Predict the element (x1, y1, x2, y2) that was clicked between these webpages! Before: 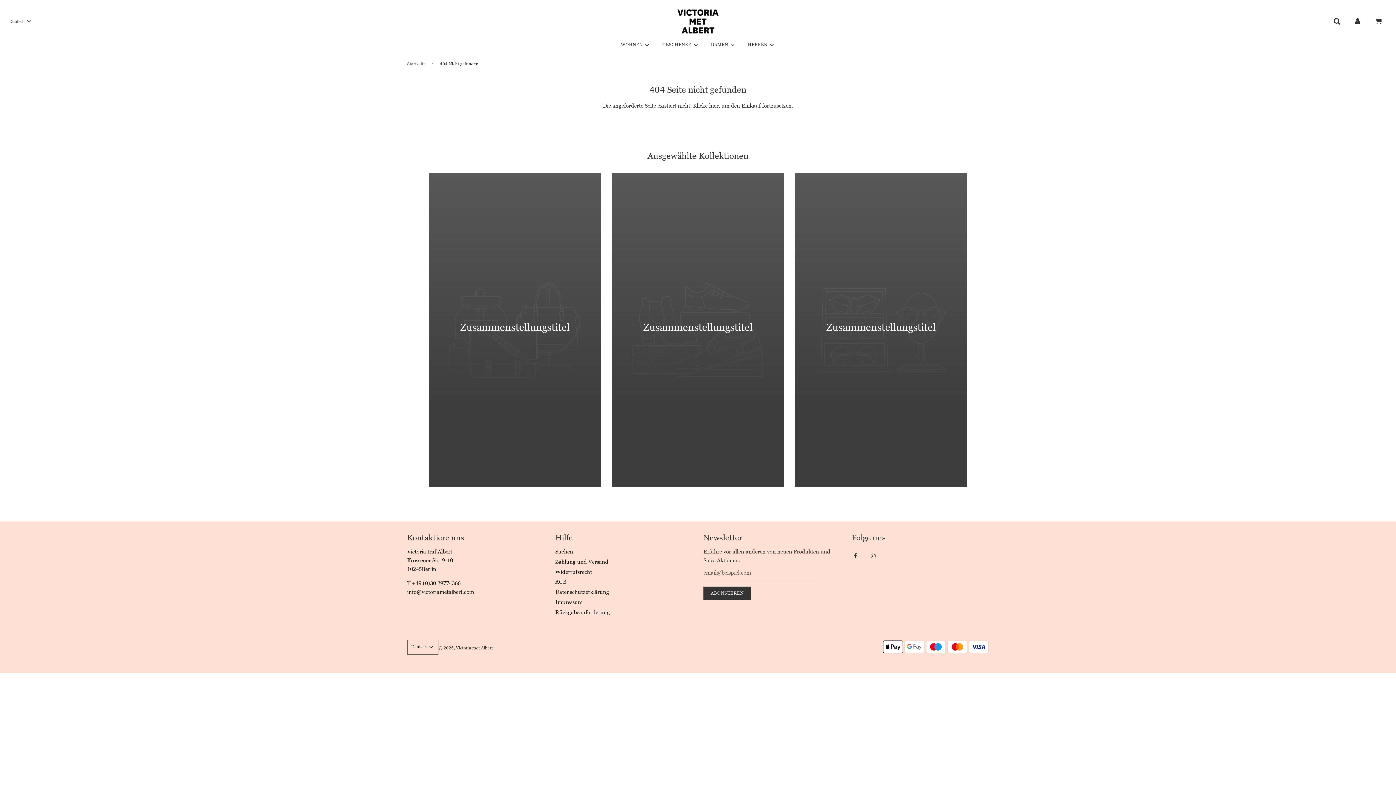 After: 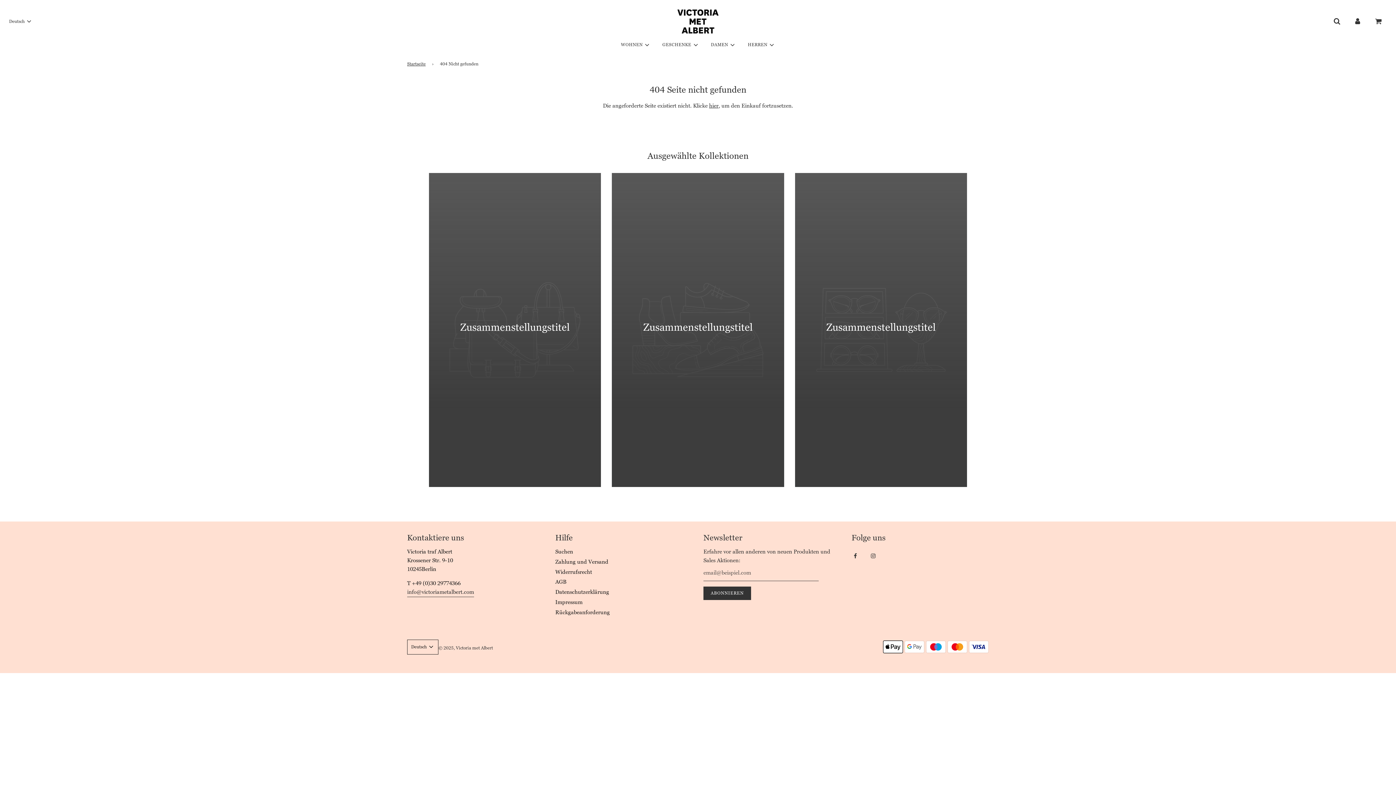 Action: bbox: (407, 588, 474, 596) label: info@victoriametalbert.com